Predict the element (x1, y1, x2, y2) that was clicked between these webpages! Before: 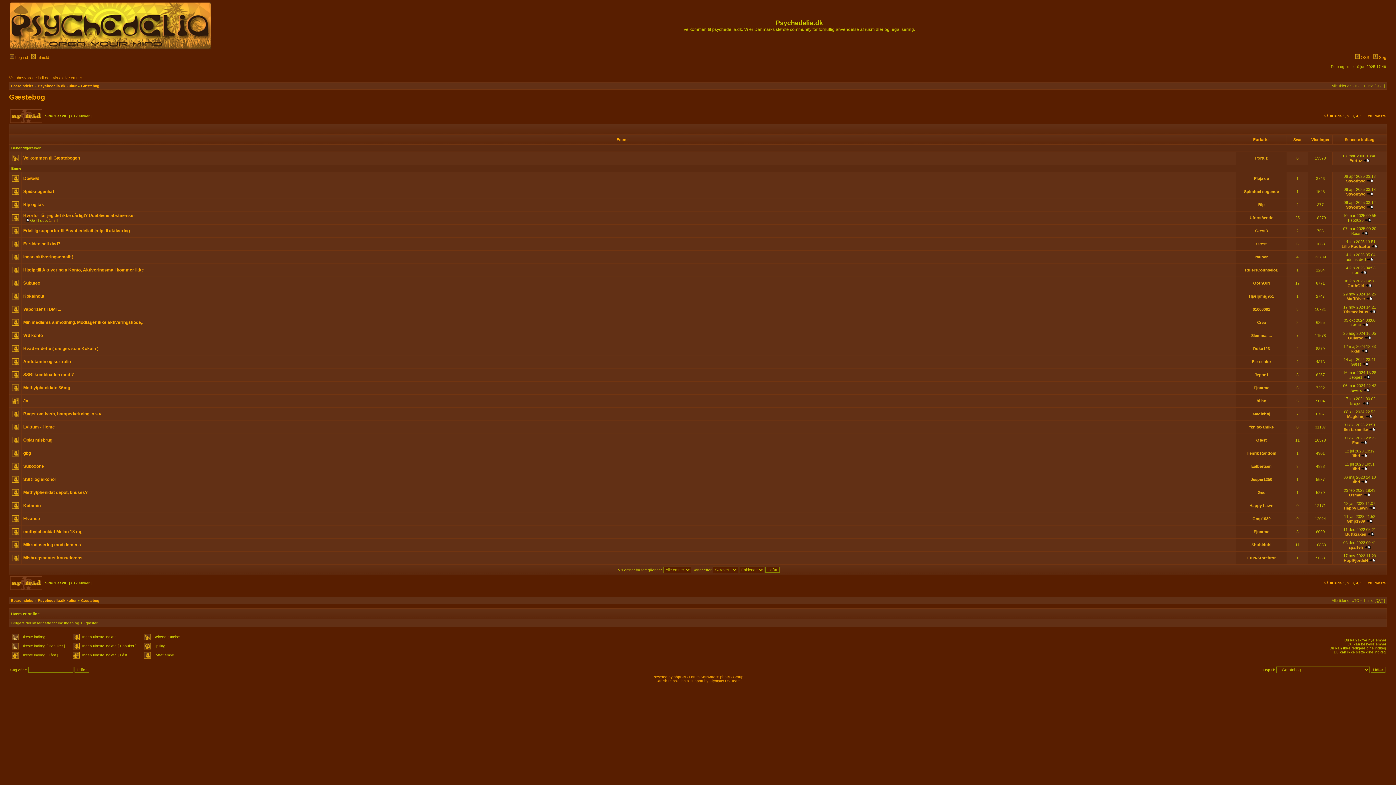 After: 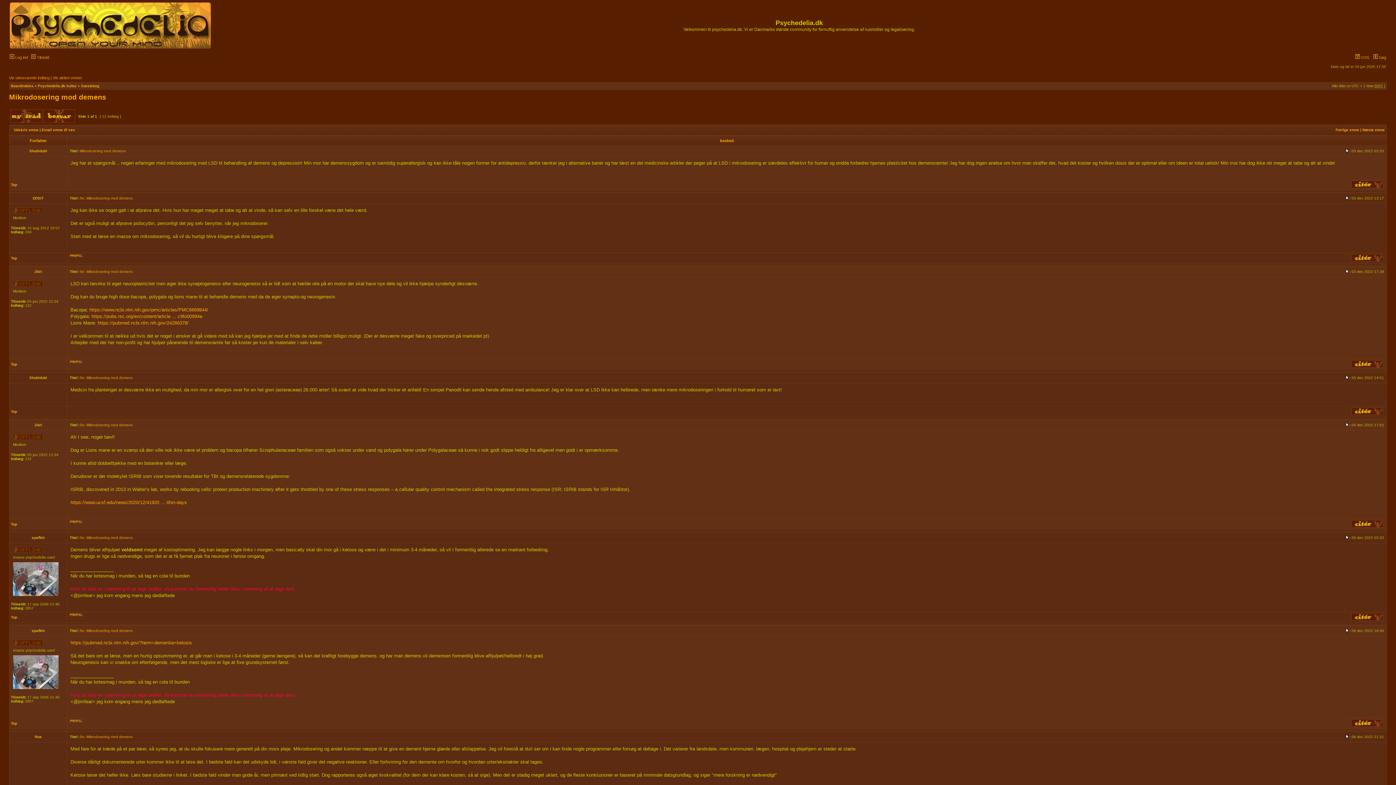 Action: label: Mikrodosering mod demens bbox: (23, 542, 81, 547)